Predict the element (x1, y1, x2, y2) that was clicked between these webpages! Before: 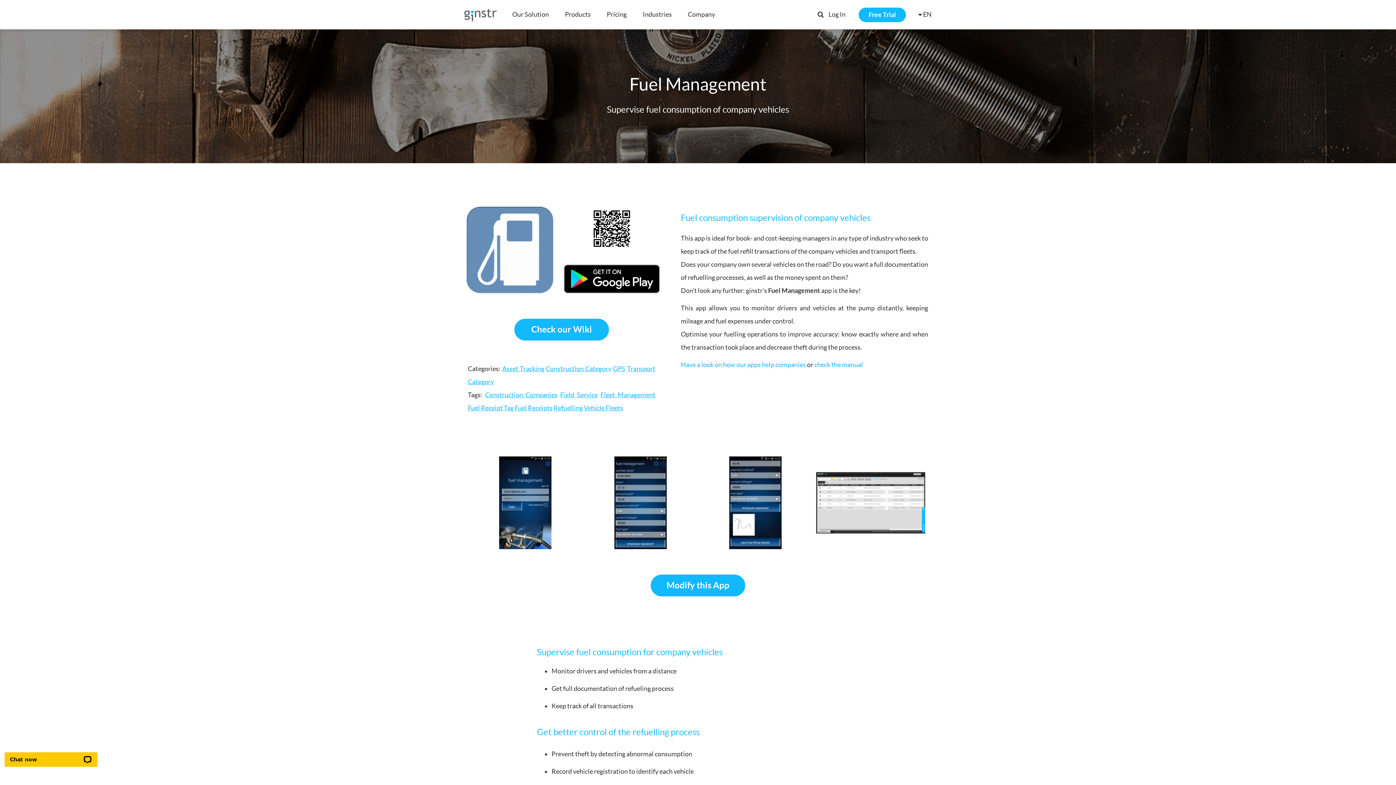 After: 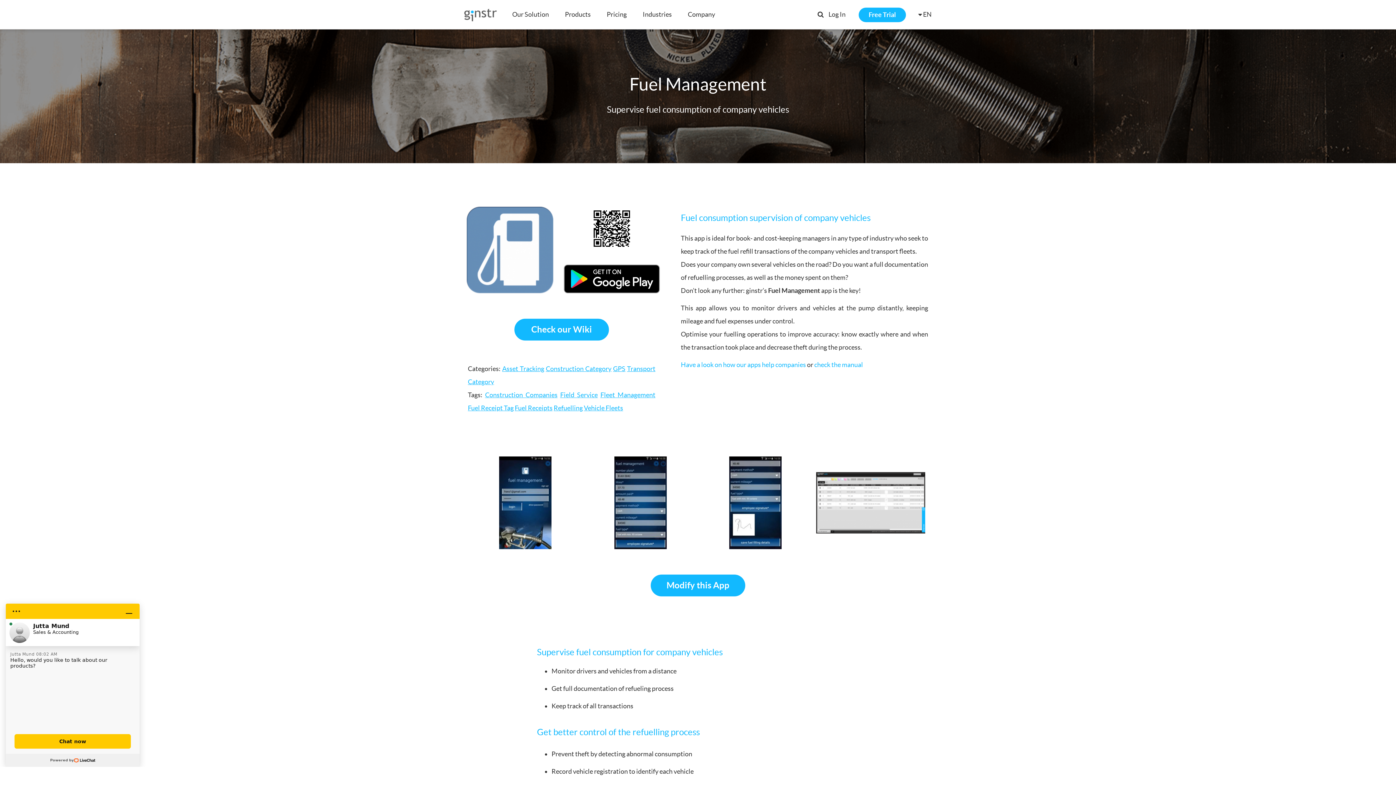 Action: label: Field Service bbox: (560, 391, 597, 398)